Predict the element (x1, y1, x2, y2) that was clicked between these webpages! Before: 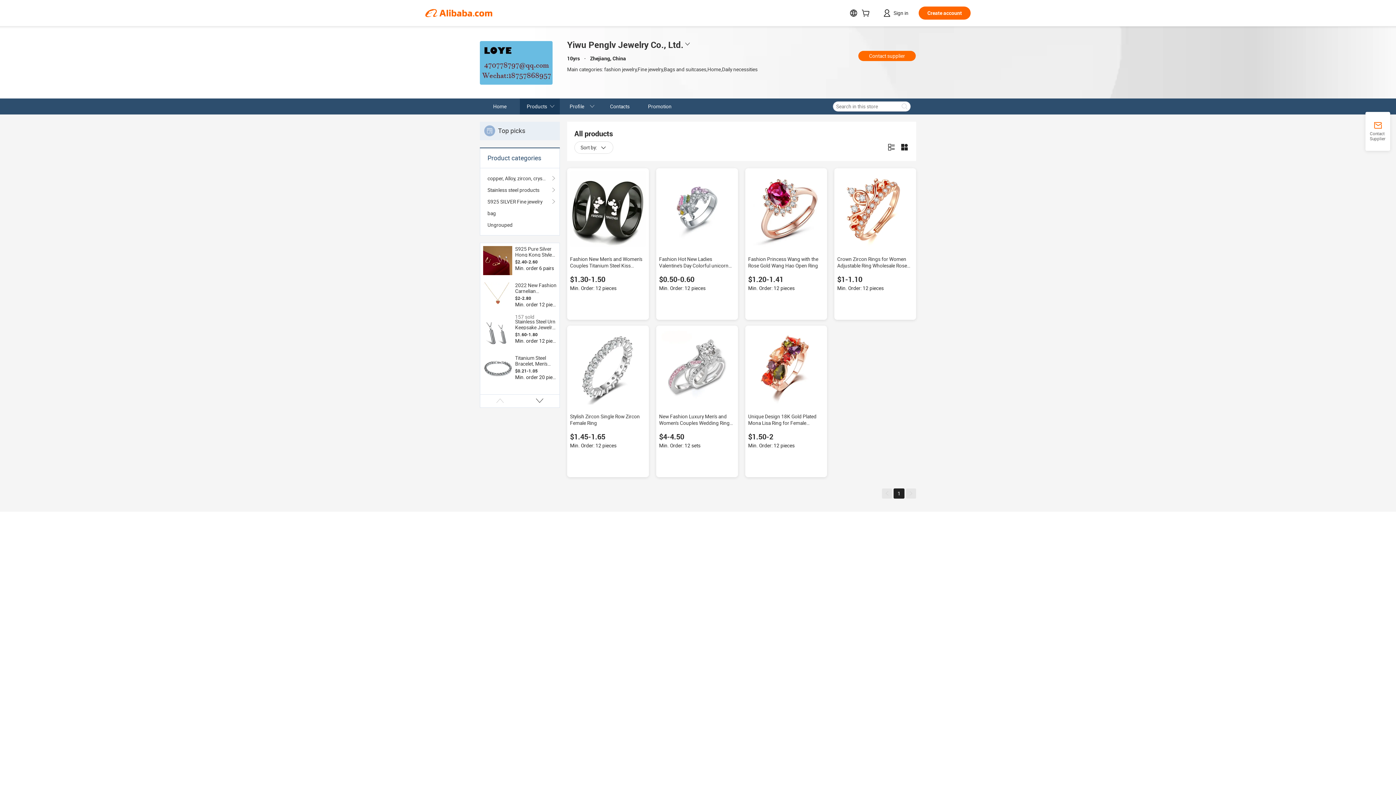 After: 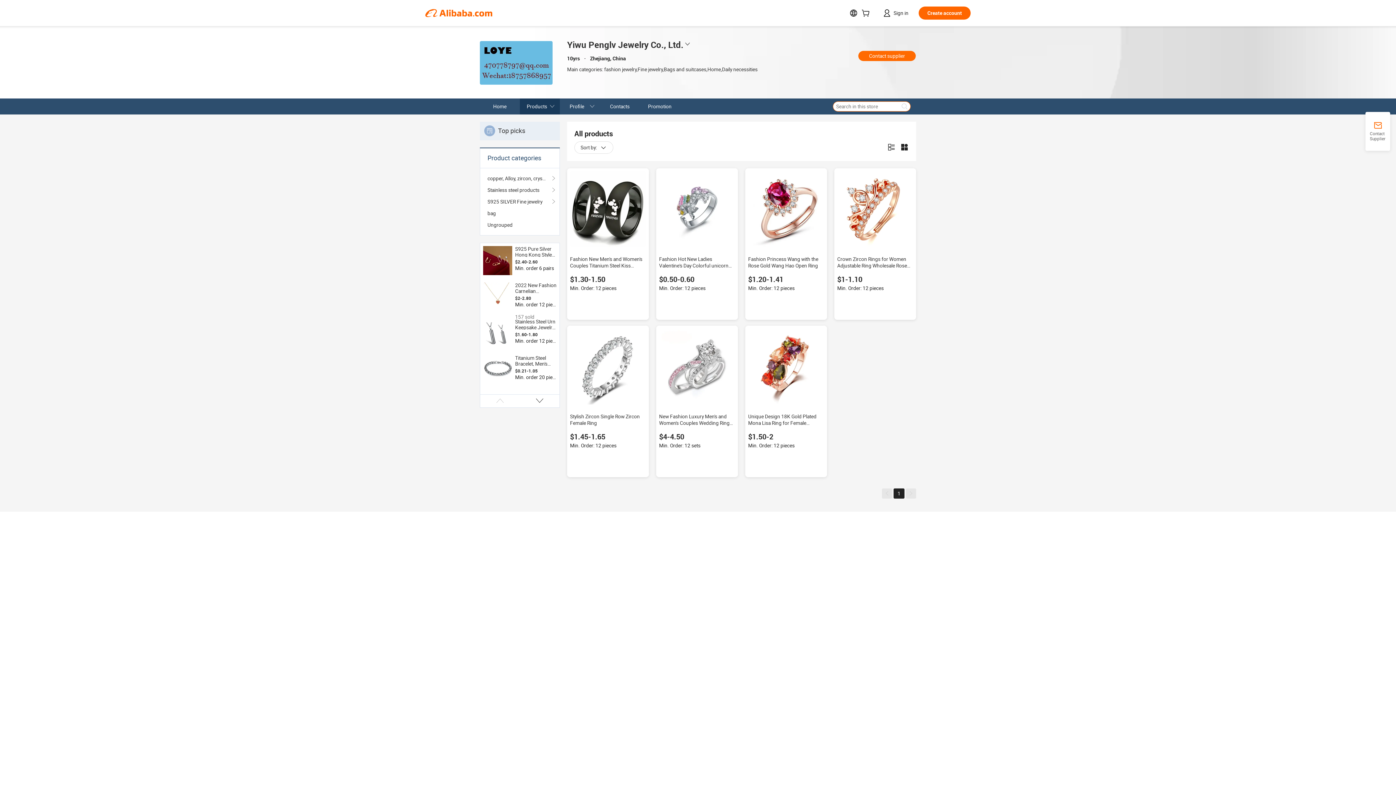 Action: bbox: (898, 101, 910, 111)